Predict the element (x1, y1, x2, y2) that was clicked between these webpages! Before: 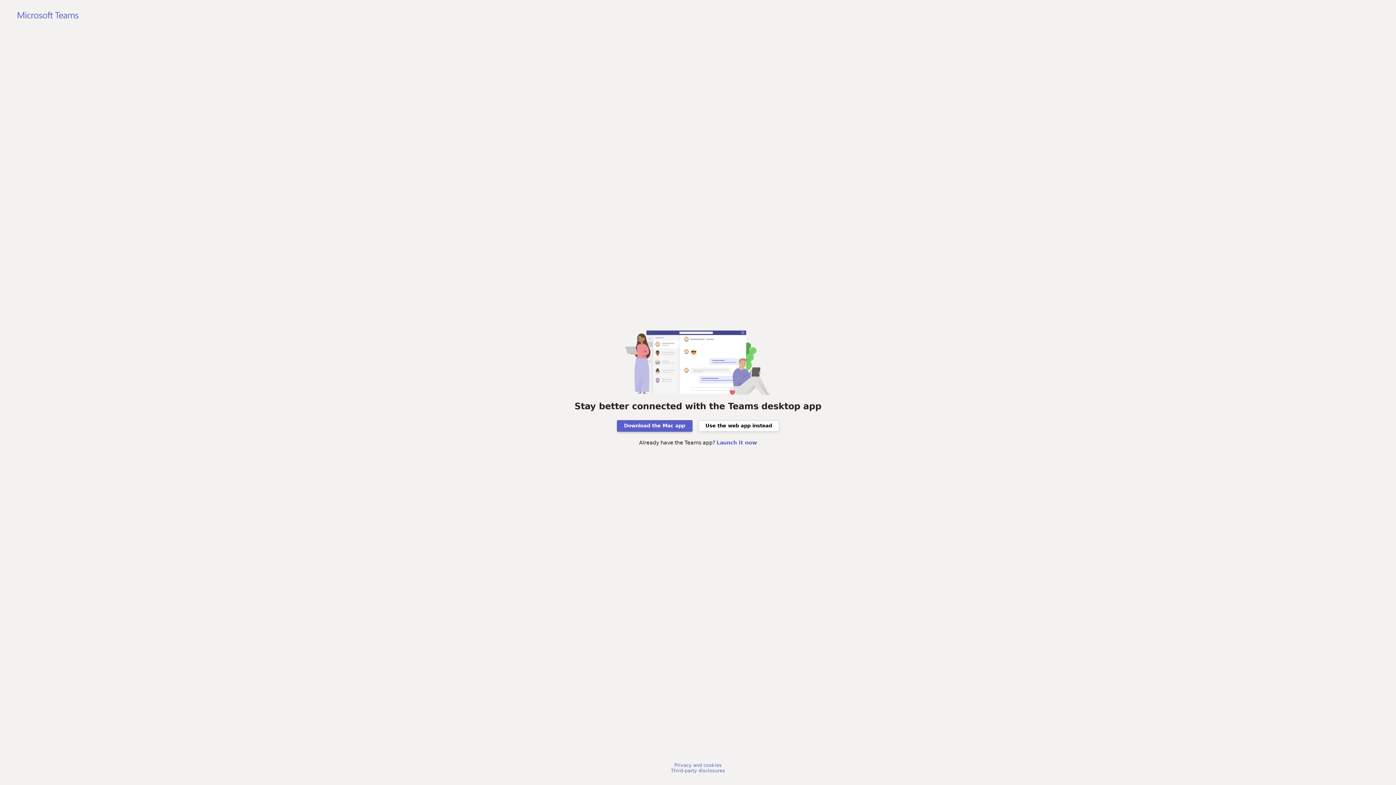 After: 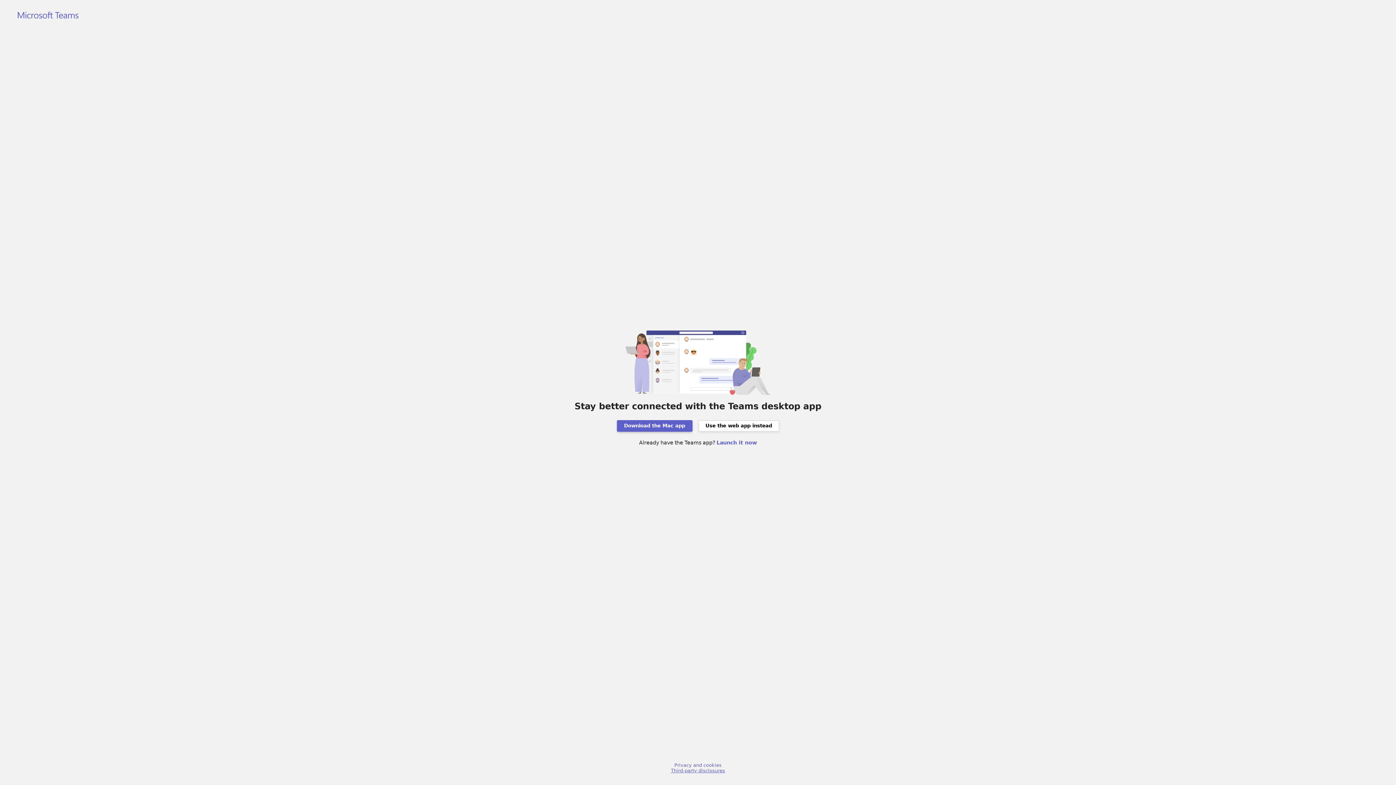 Action: label: Third-party disclosures bbox: (671, 768, 725, 773)